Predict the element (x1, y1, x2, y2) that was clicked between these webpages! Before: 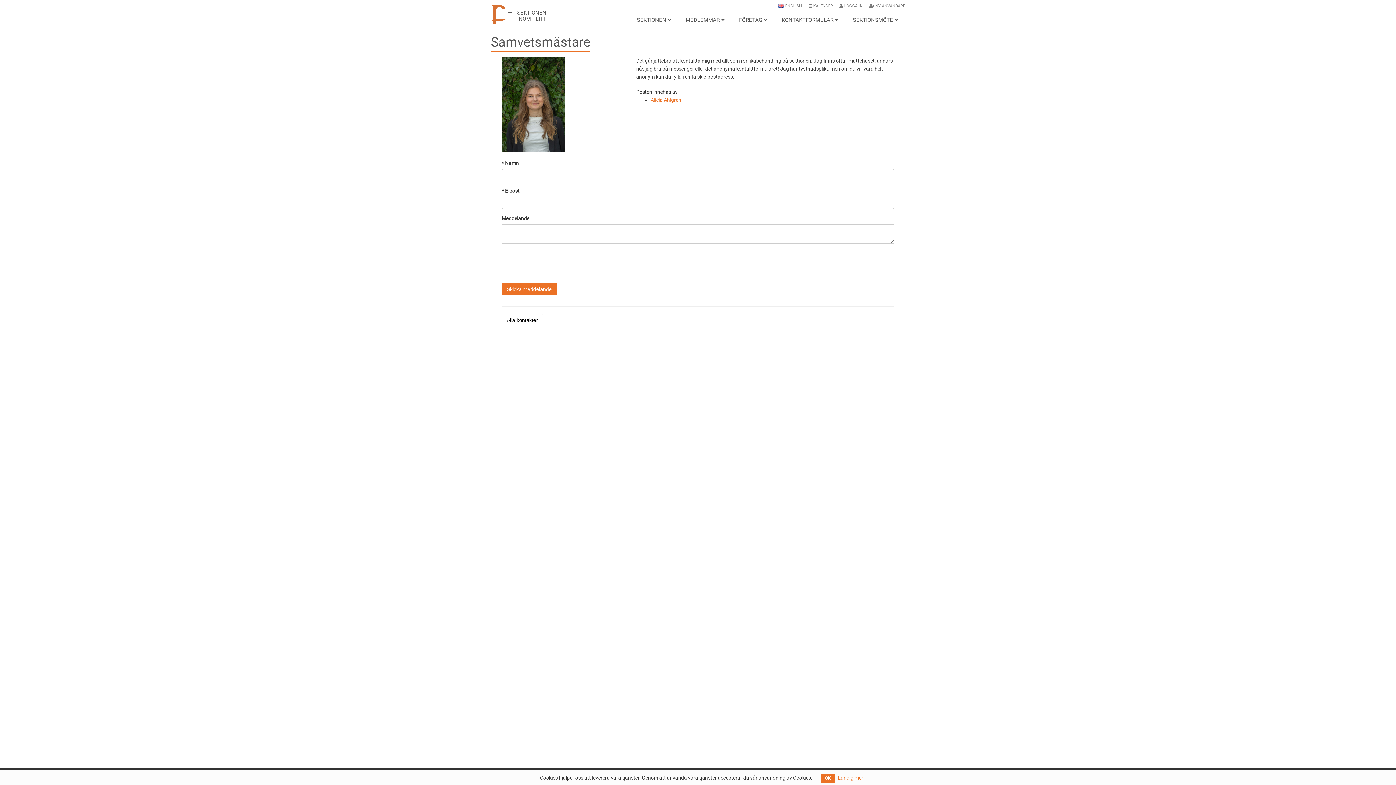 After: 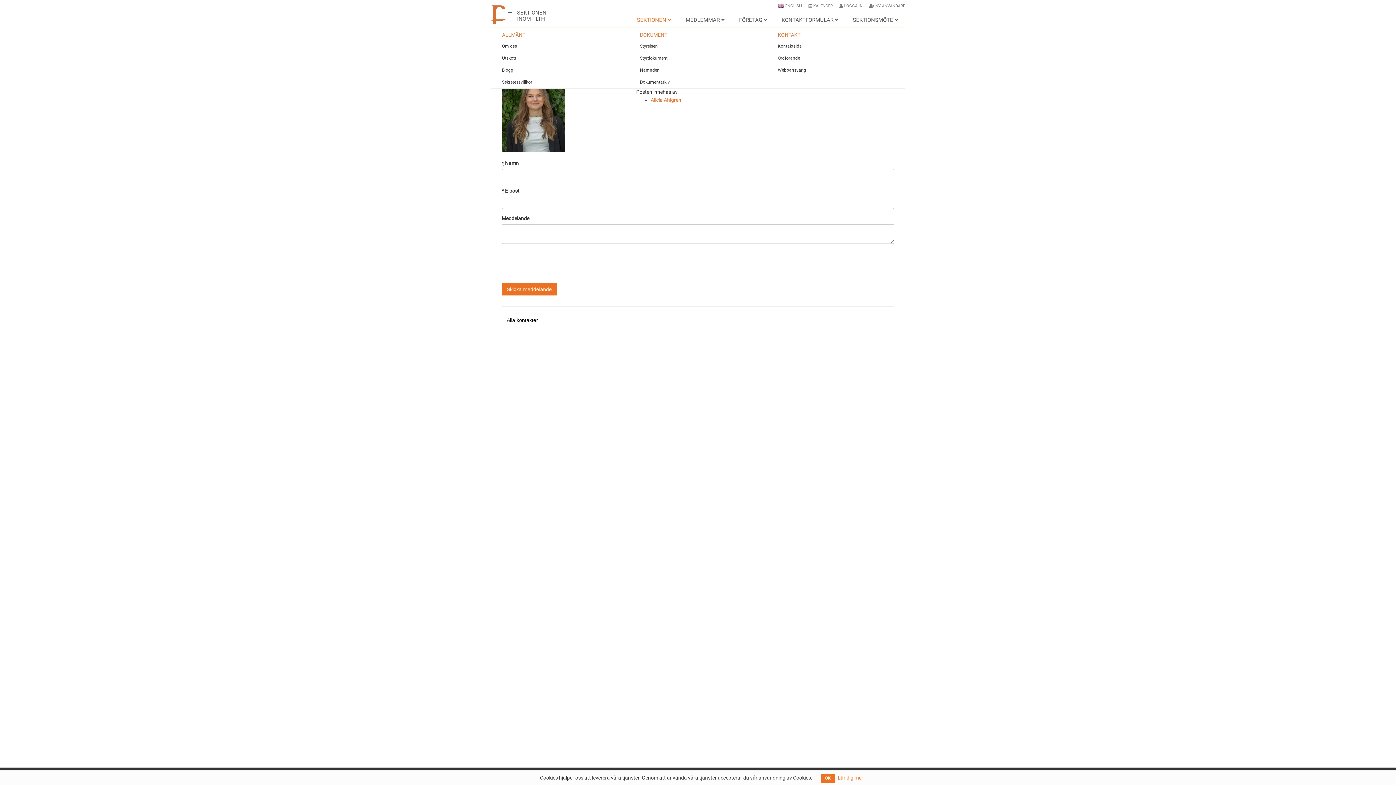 Action: bbox: (629, 12, 678, 27) label: SEKTIONEN 